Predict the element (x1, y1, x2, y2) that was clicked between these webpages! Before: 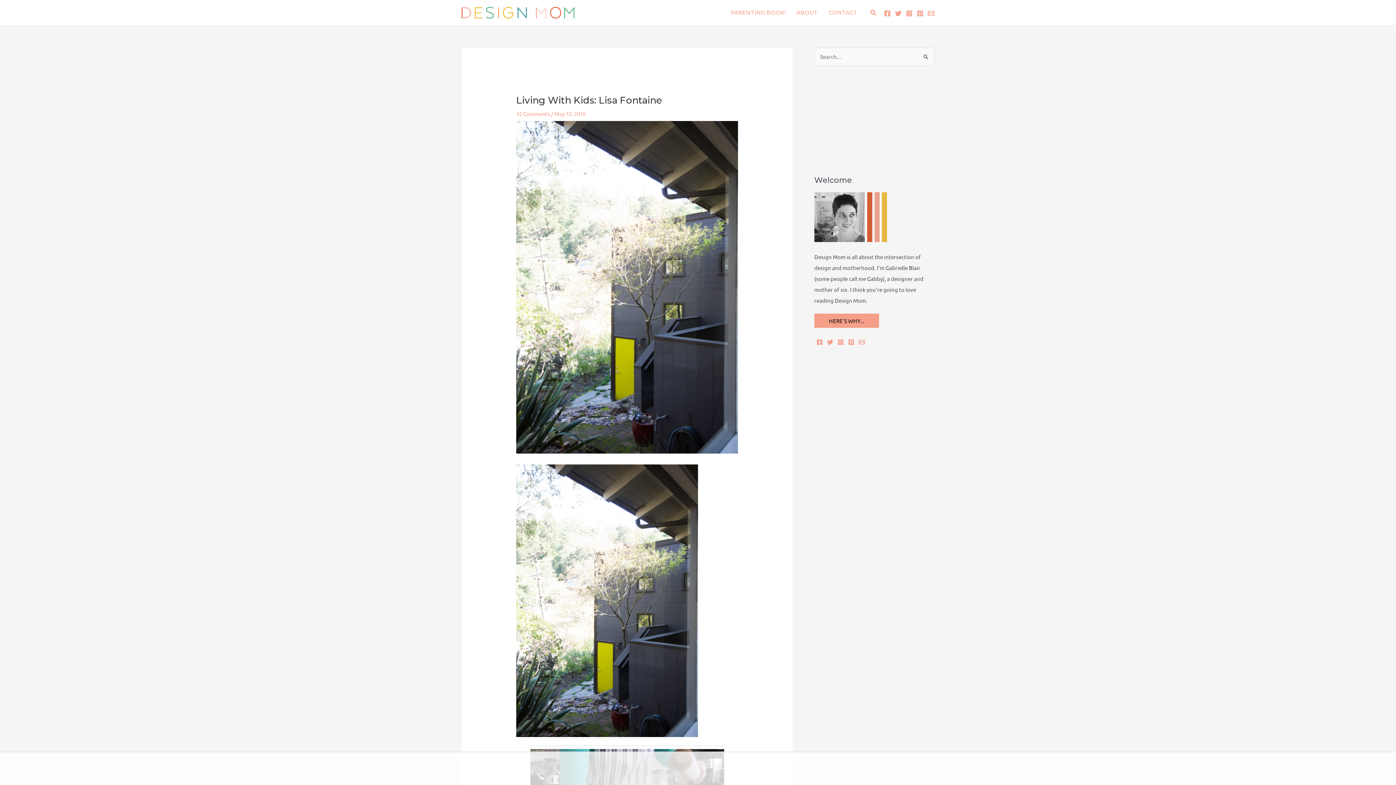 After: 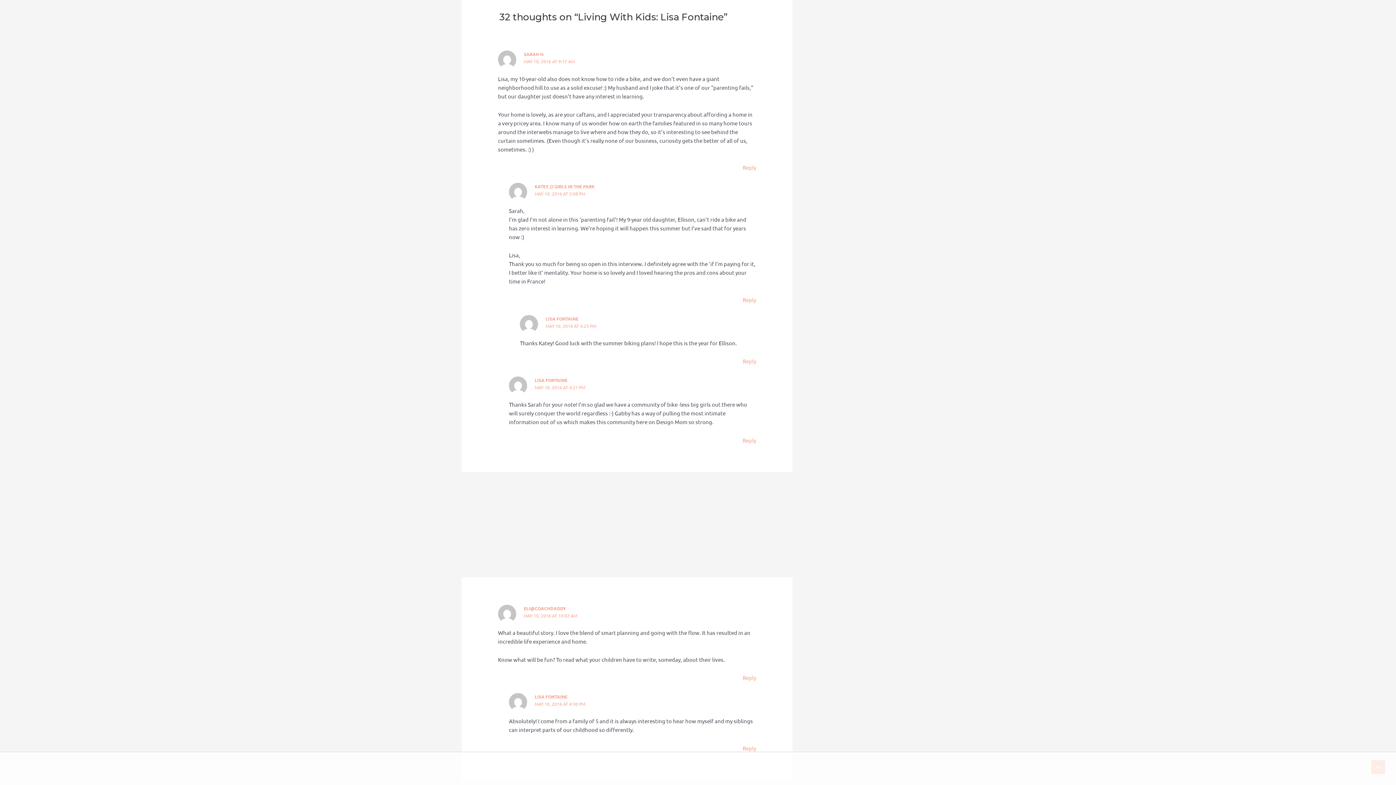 Action: bbox: (516, 110, 550, 117) label: 32 Comments